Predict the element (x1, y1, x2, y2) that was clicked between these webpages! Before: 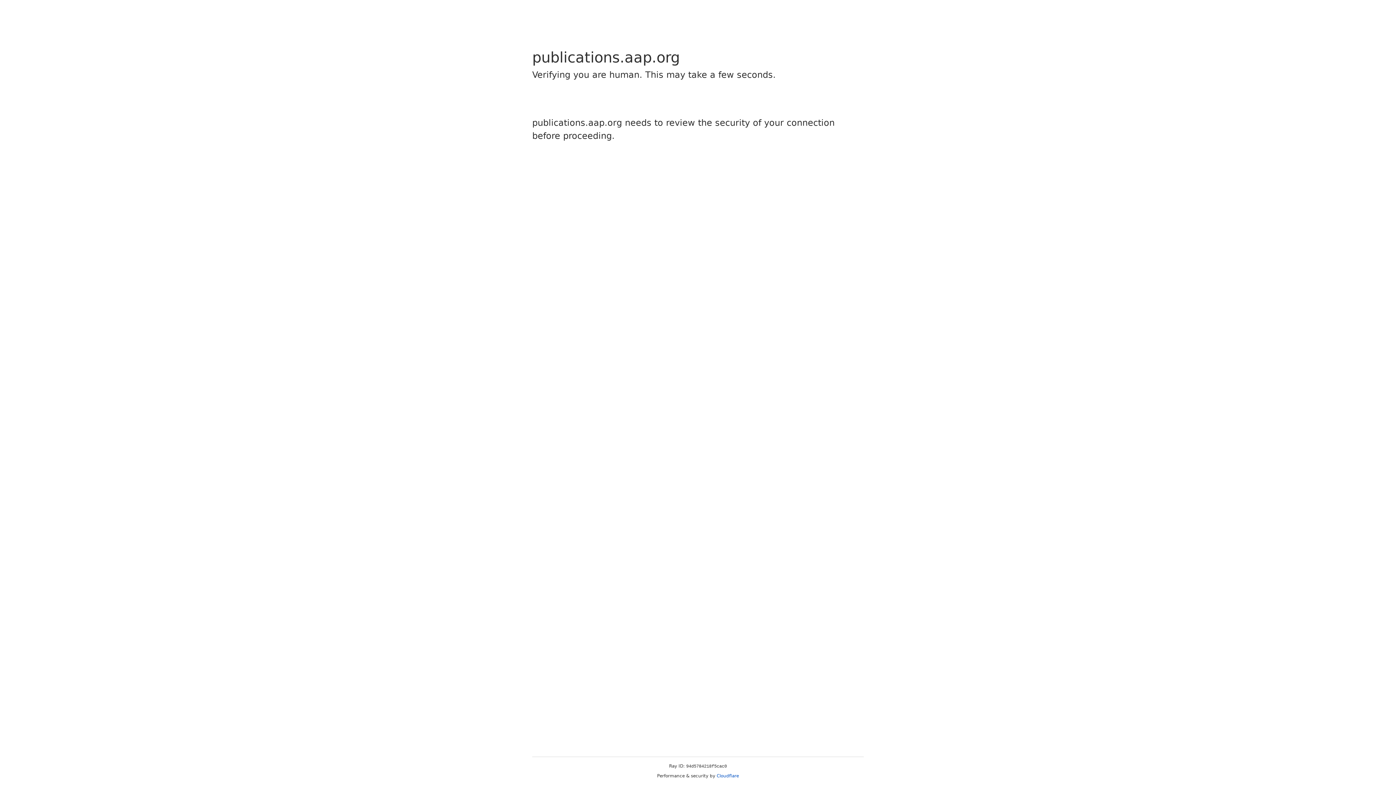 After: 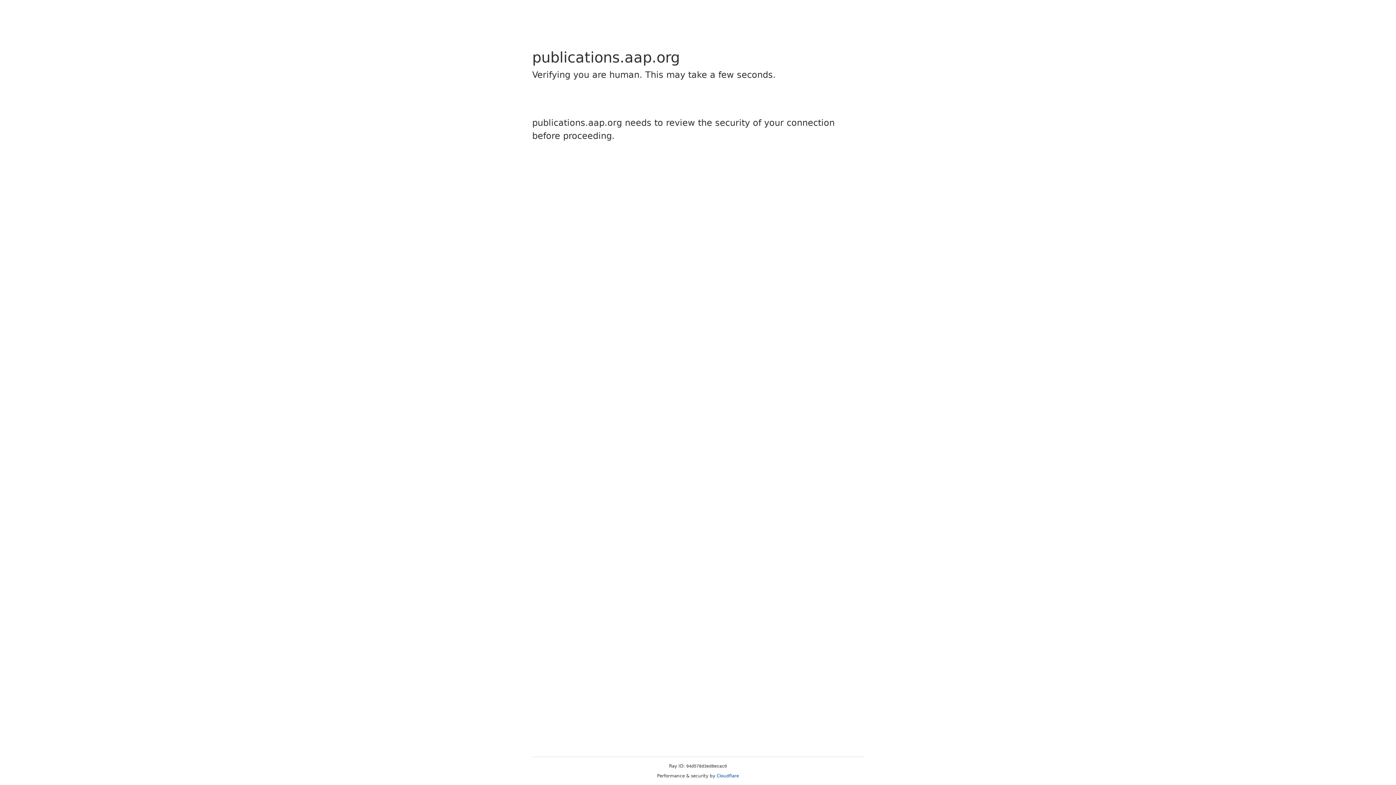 Action: label: Cloudflare bbox: (716, 773, 739, 778)